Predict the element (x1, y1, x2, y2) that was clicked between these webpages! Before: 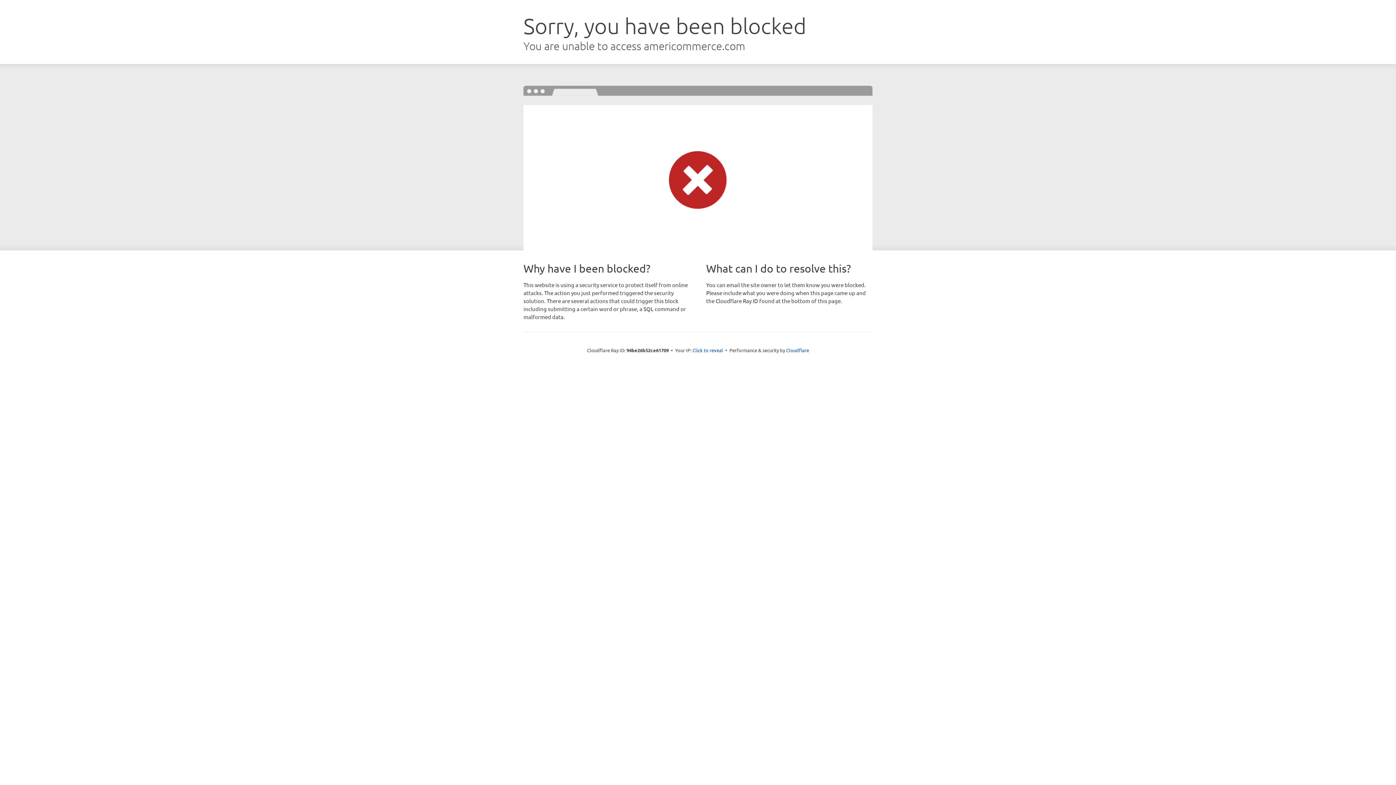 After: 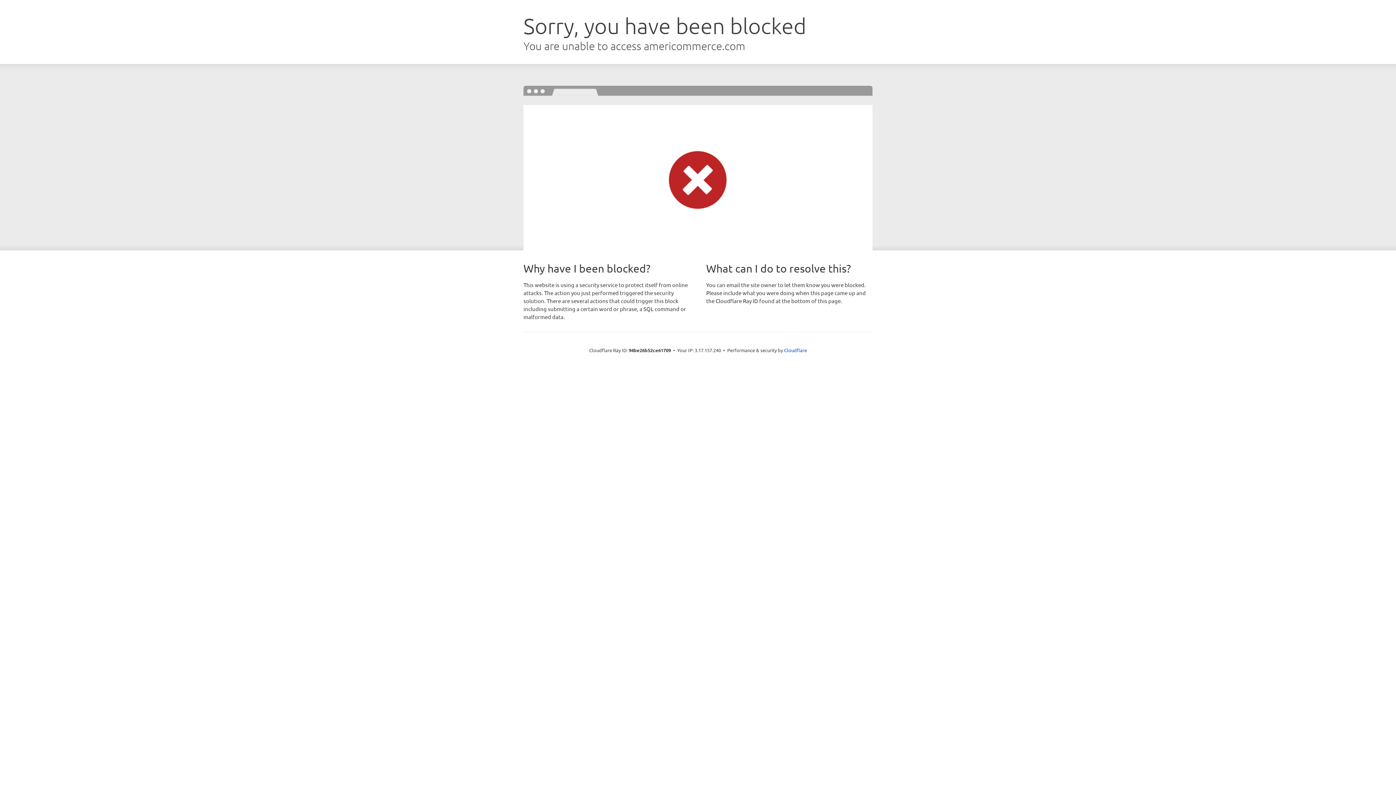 Action: label: Click to reveal bbox: (692, 346, 723, 353)